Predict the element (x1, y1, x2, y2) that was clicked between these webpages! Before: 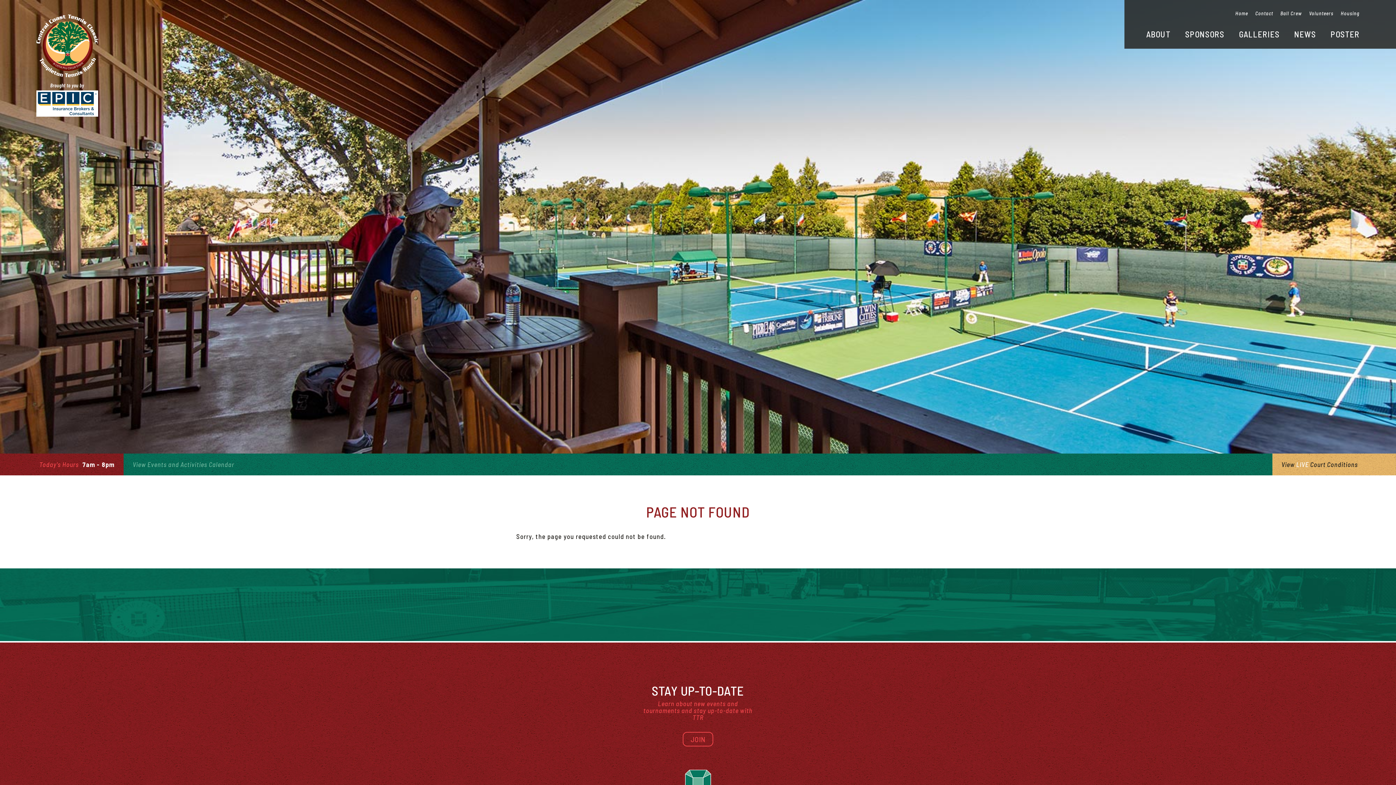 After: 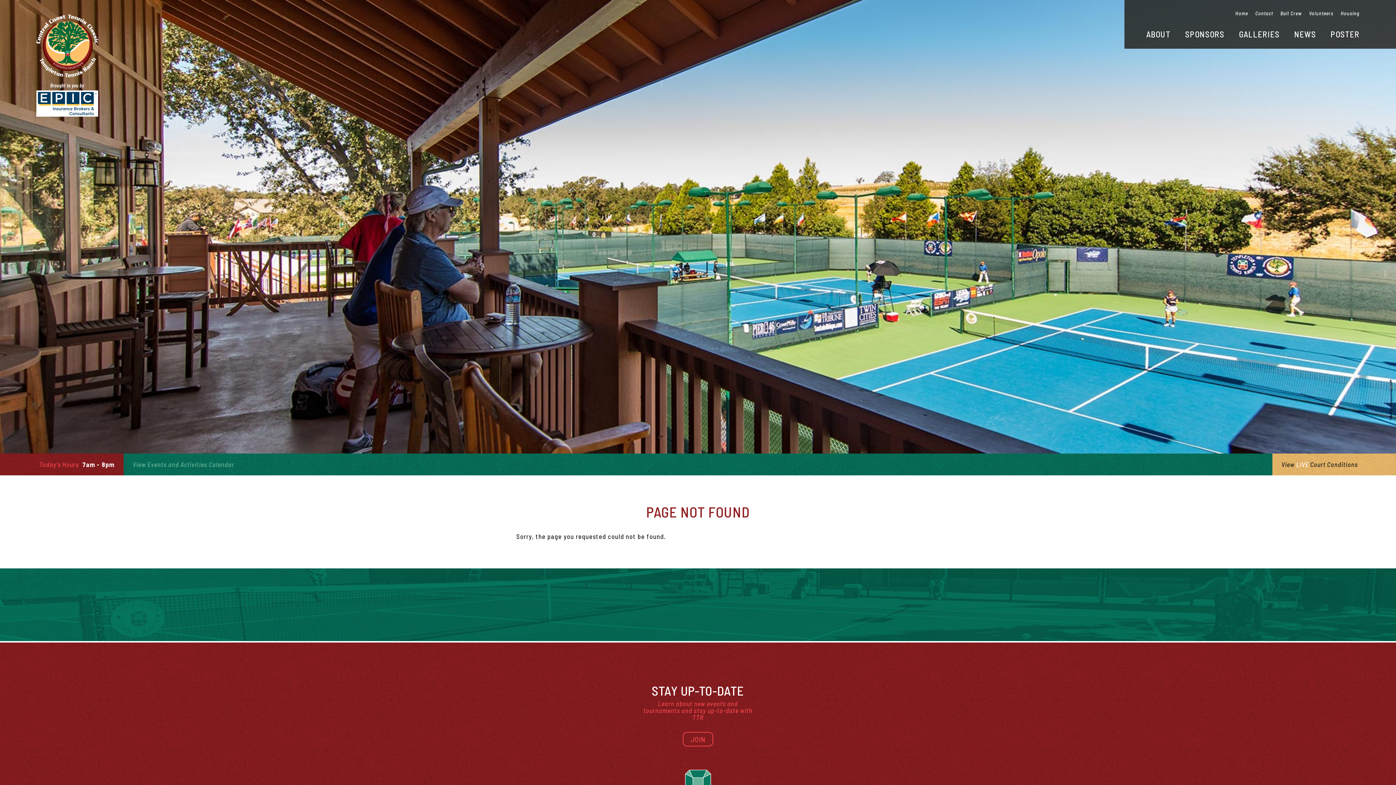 Action: label: View Events and Activities Calendar bbox: (132, 460, 234, 468)